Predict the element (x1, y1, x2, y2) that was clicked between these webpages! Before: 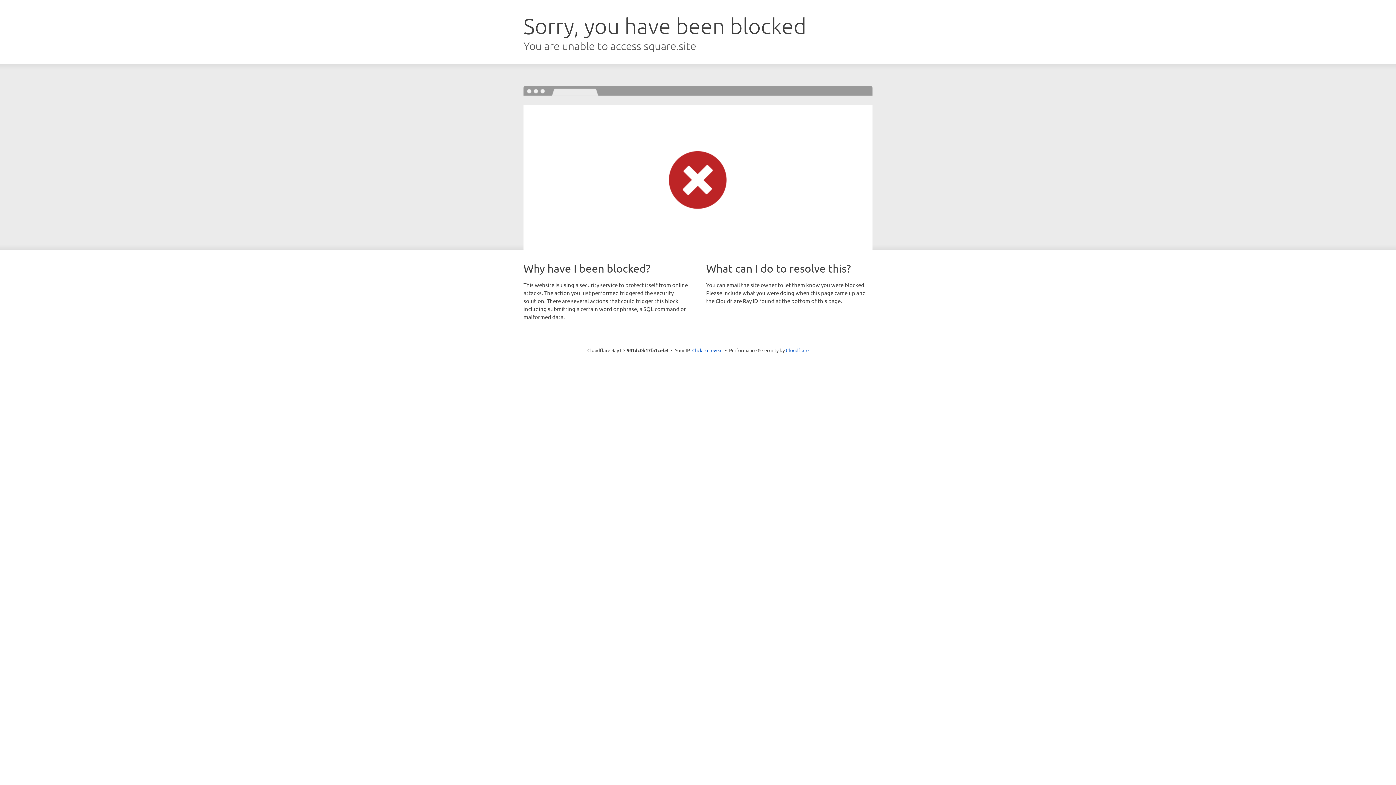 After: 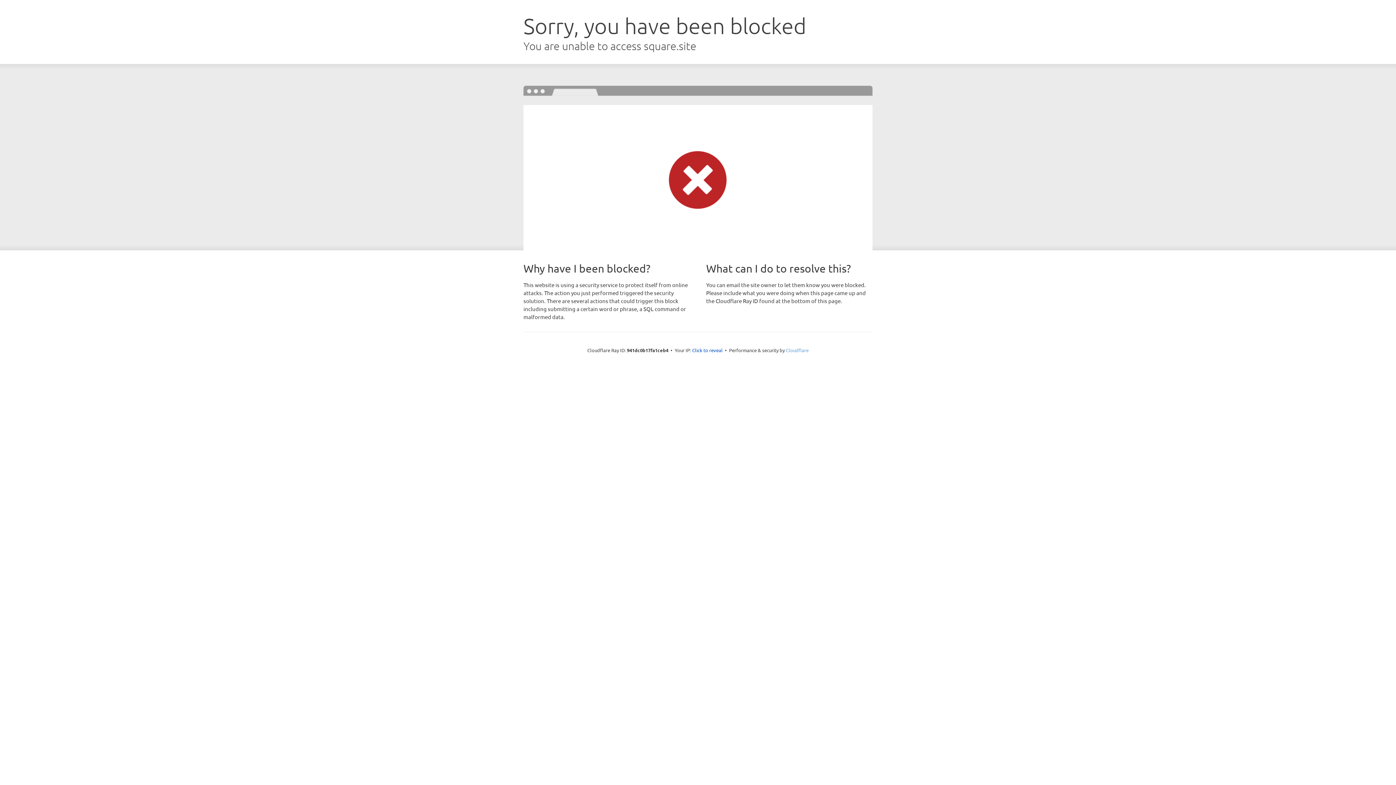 Action: bbox: (786, 347, 808, 353) label: Cloudflare